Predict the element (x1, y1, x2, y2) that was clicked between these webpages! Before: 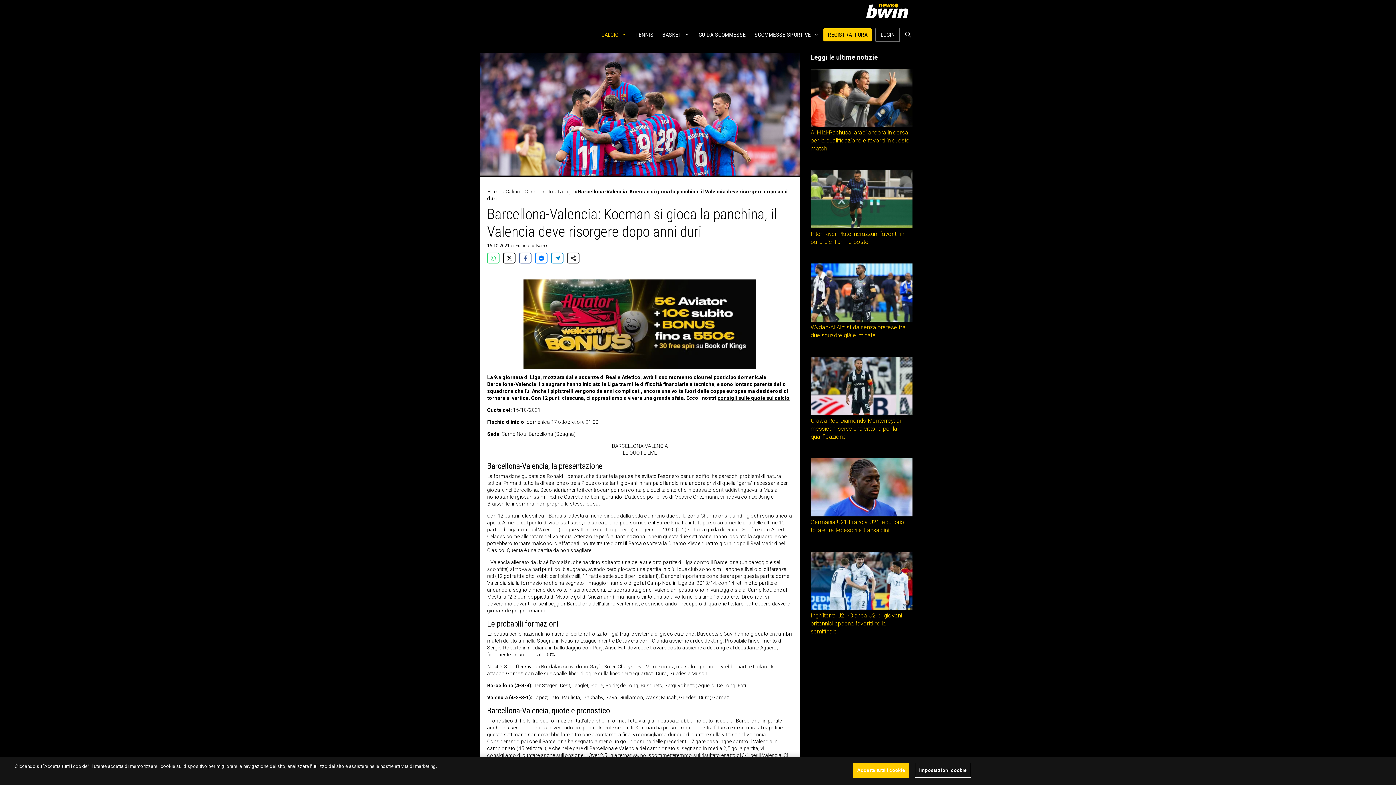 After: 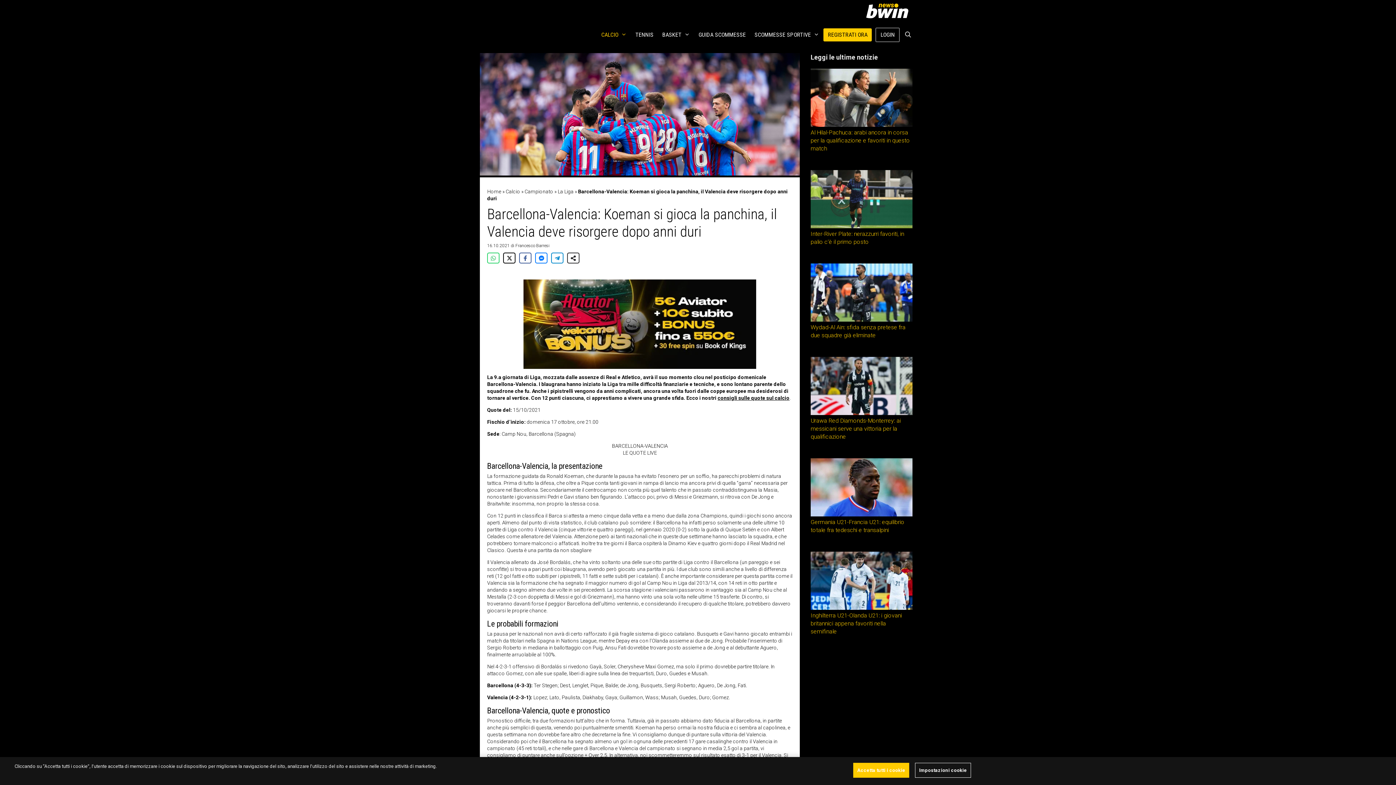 Action: bbox: (487, 252, 499, 263) label: Share on WhatsApp